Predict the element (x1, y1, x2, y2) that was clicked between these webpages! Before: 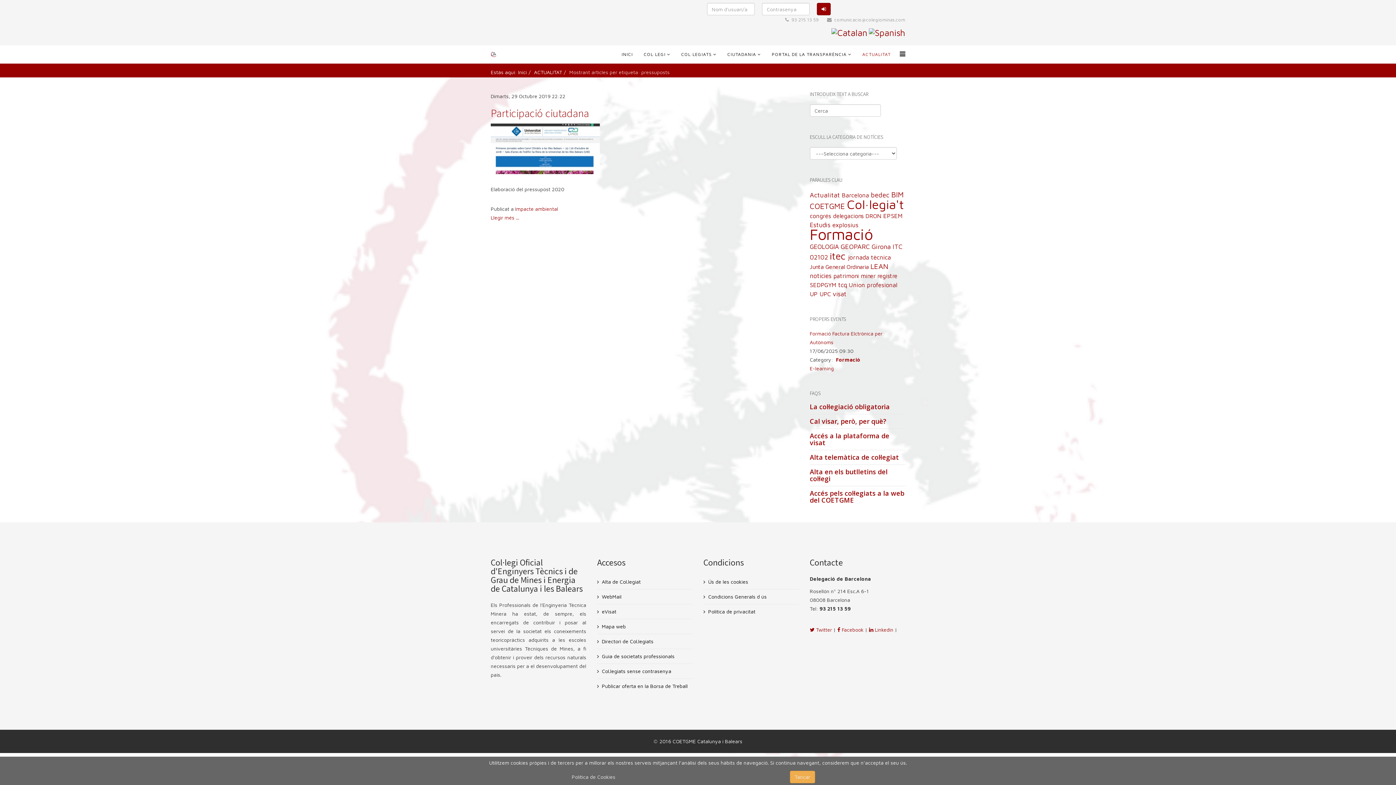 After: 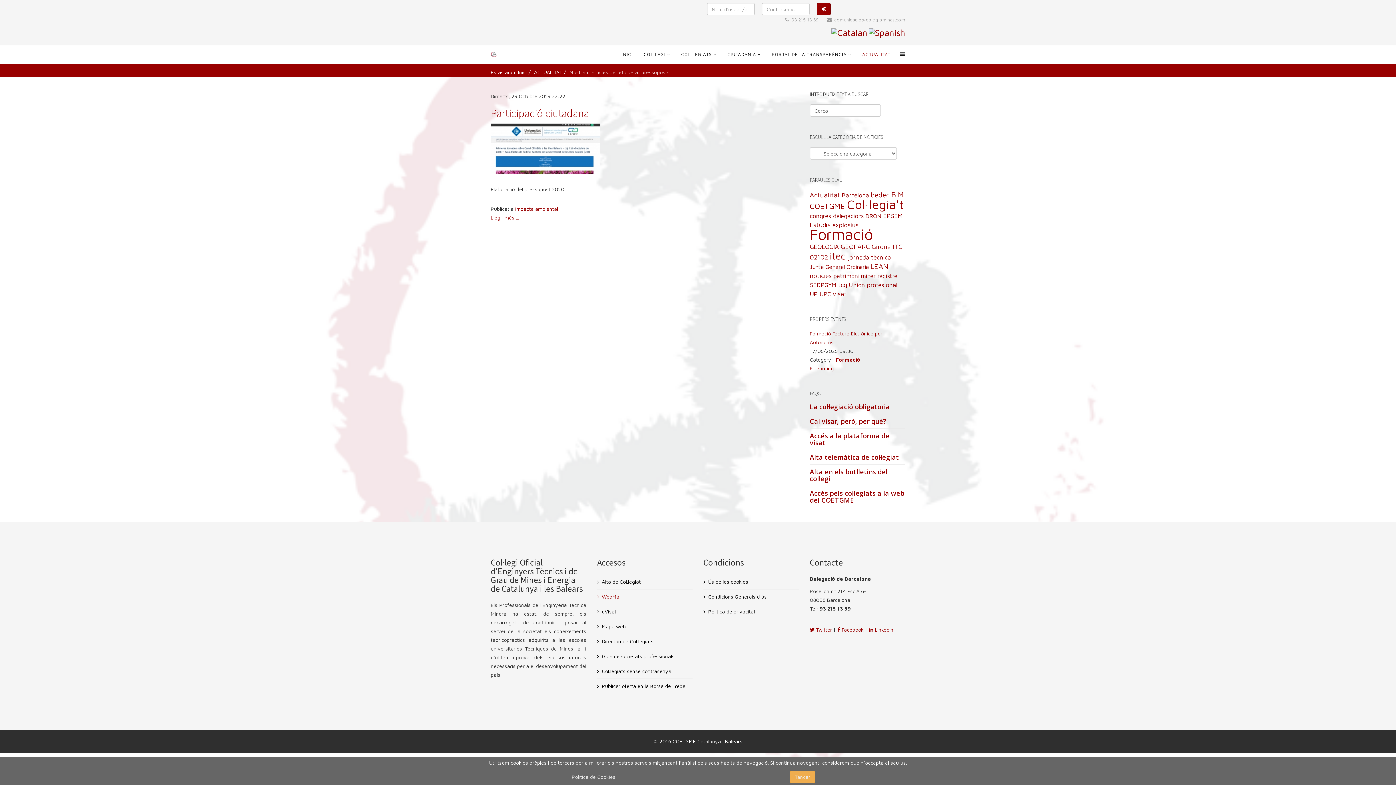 Action: bbox: (597, 589, 692, 604) label: WebMail